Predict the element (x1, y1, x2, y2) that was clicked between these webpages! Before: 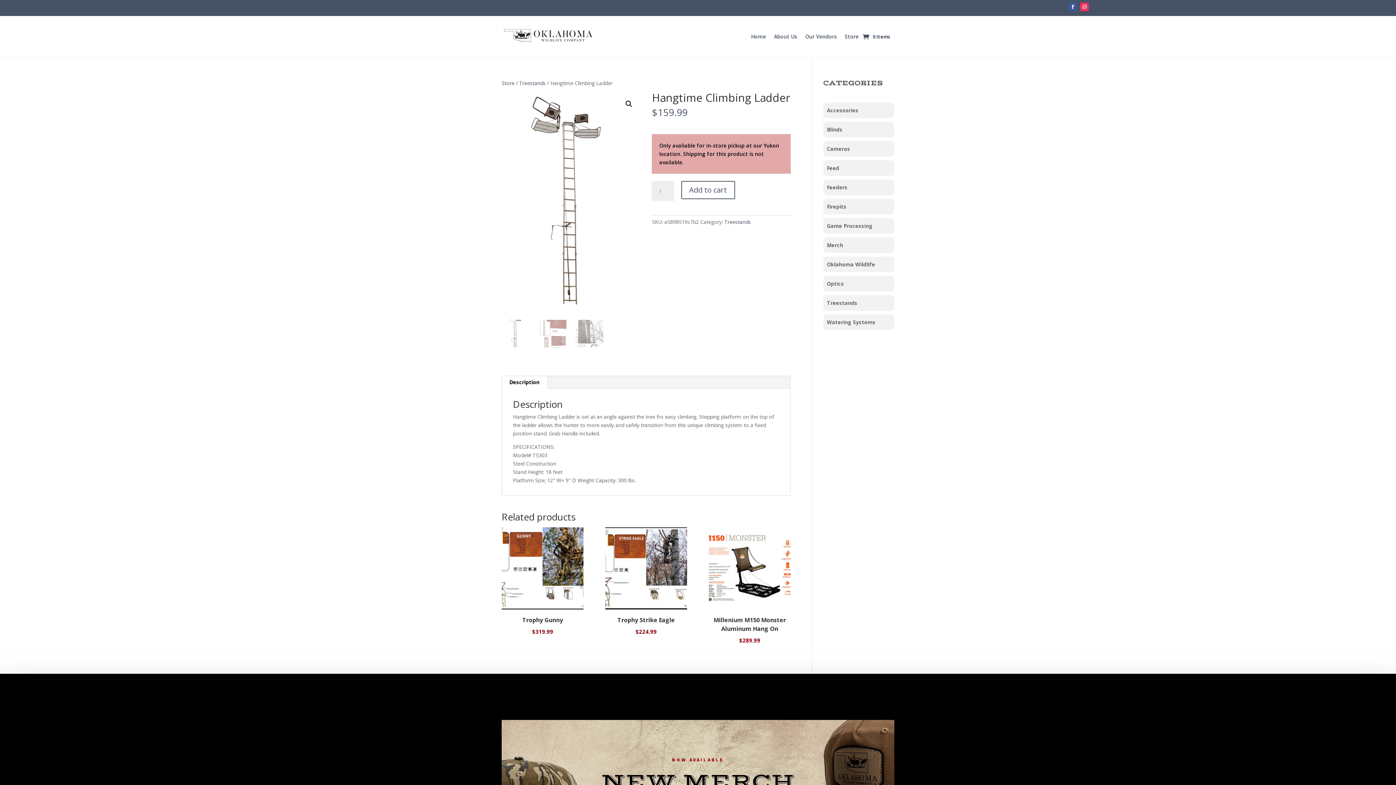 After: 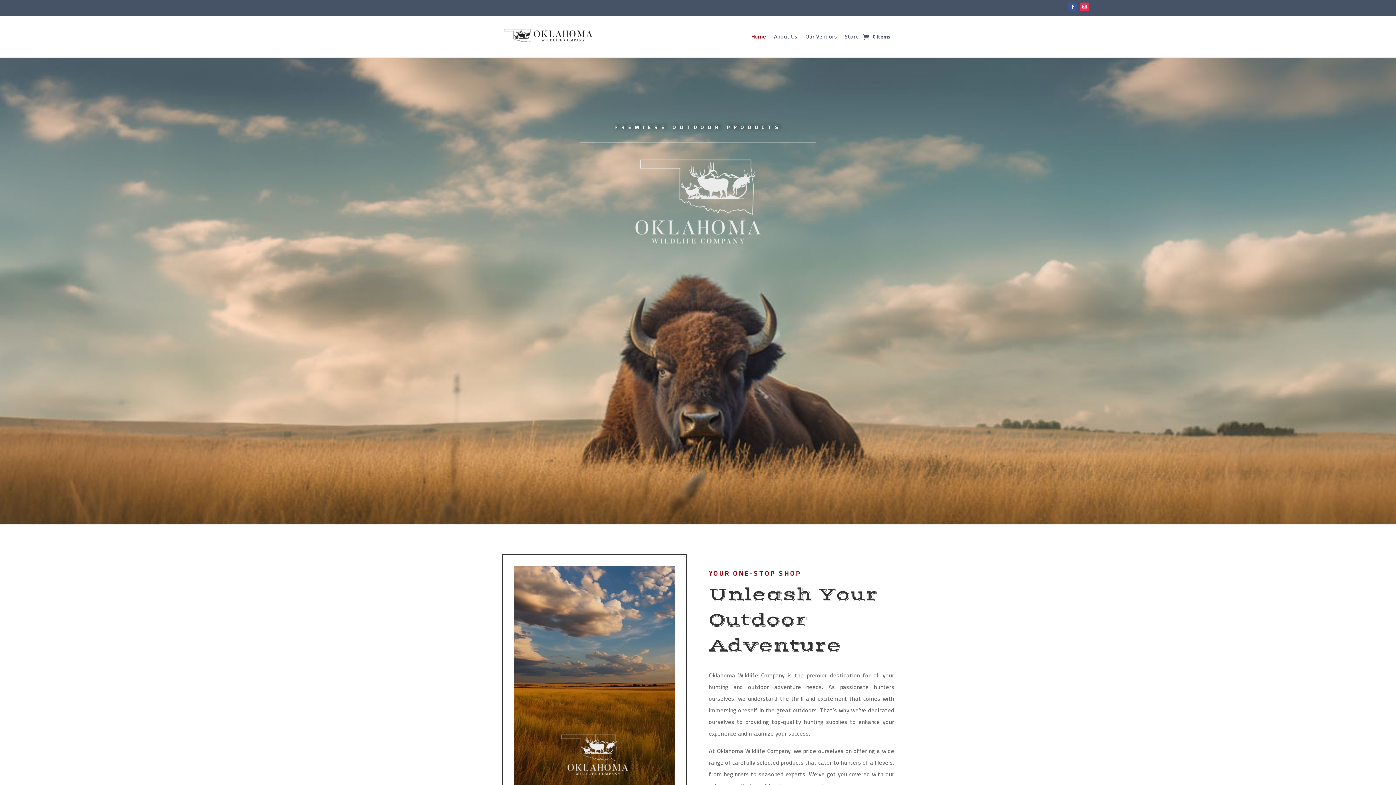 Action: bbox: (501, 40, 594, 47)